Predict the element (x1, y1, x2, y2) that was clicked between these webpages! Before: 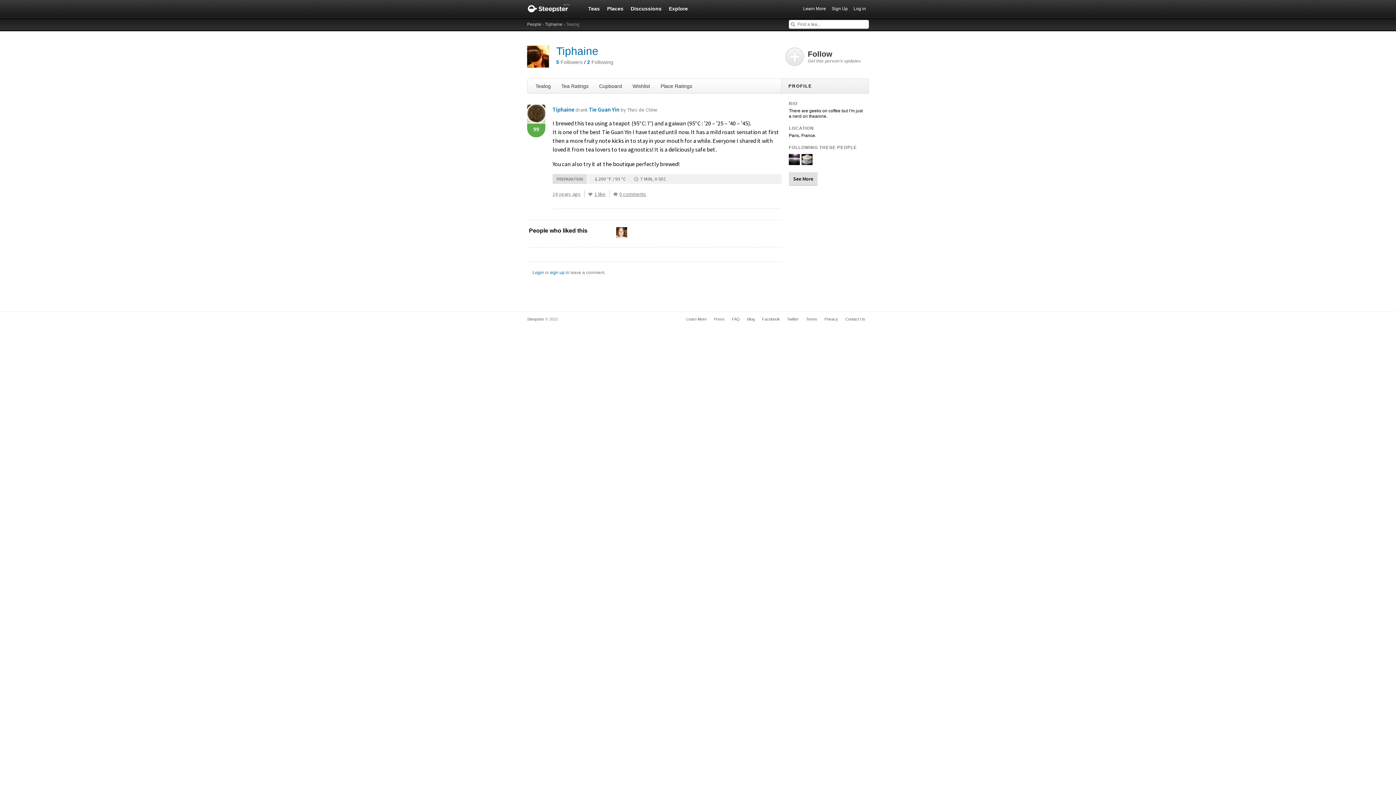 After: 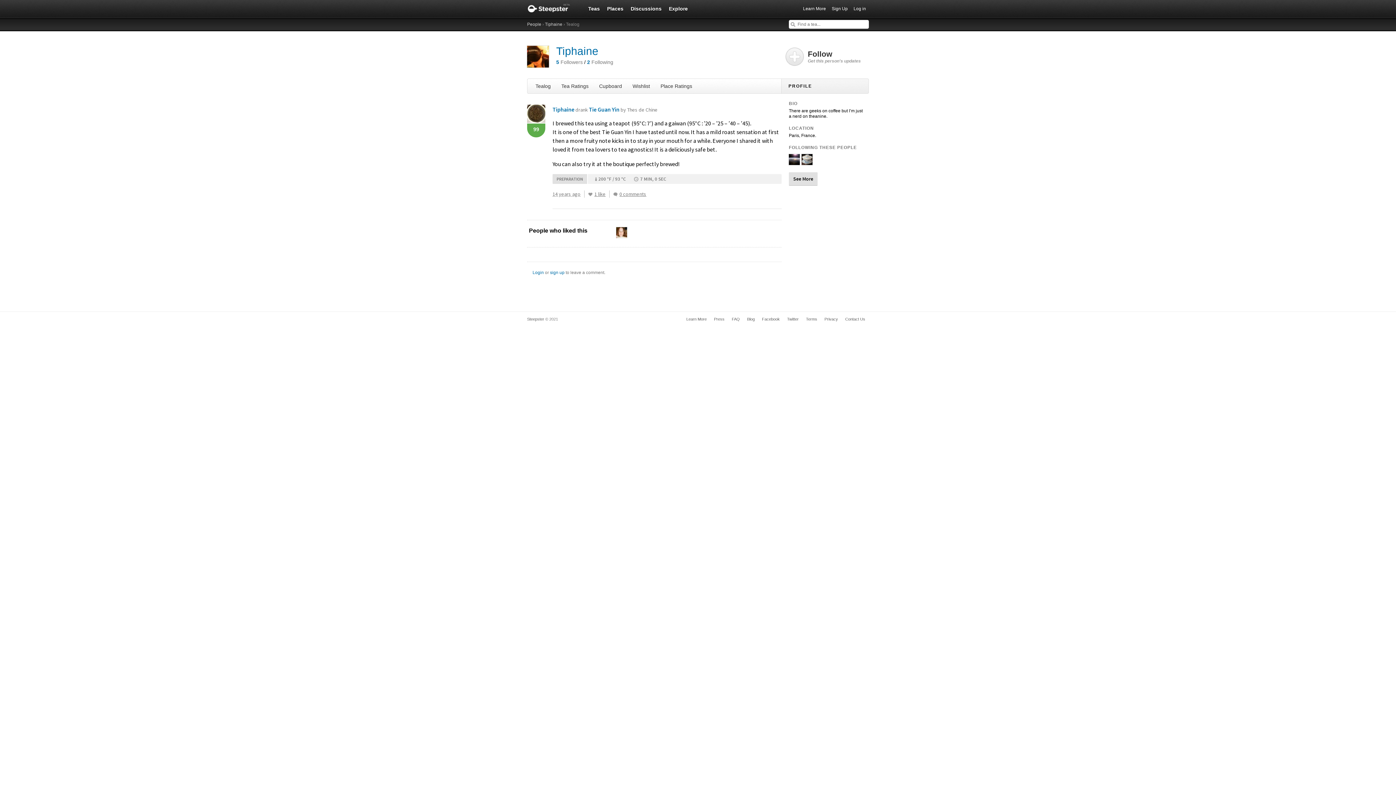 Action: label: 1 like bbox: (594, 190, 609, 197)